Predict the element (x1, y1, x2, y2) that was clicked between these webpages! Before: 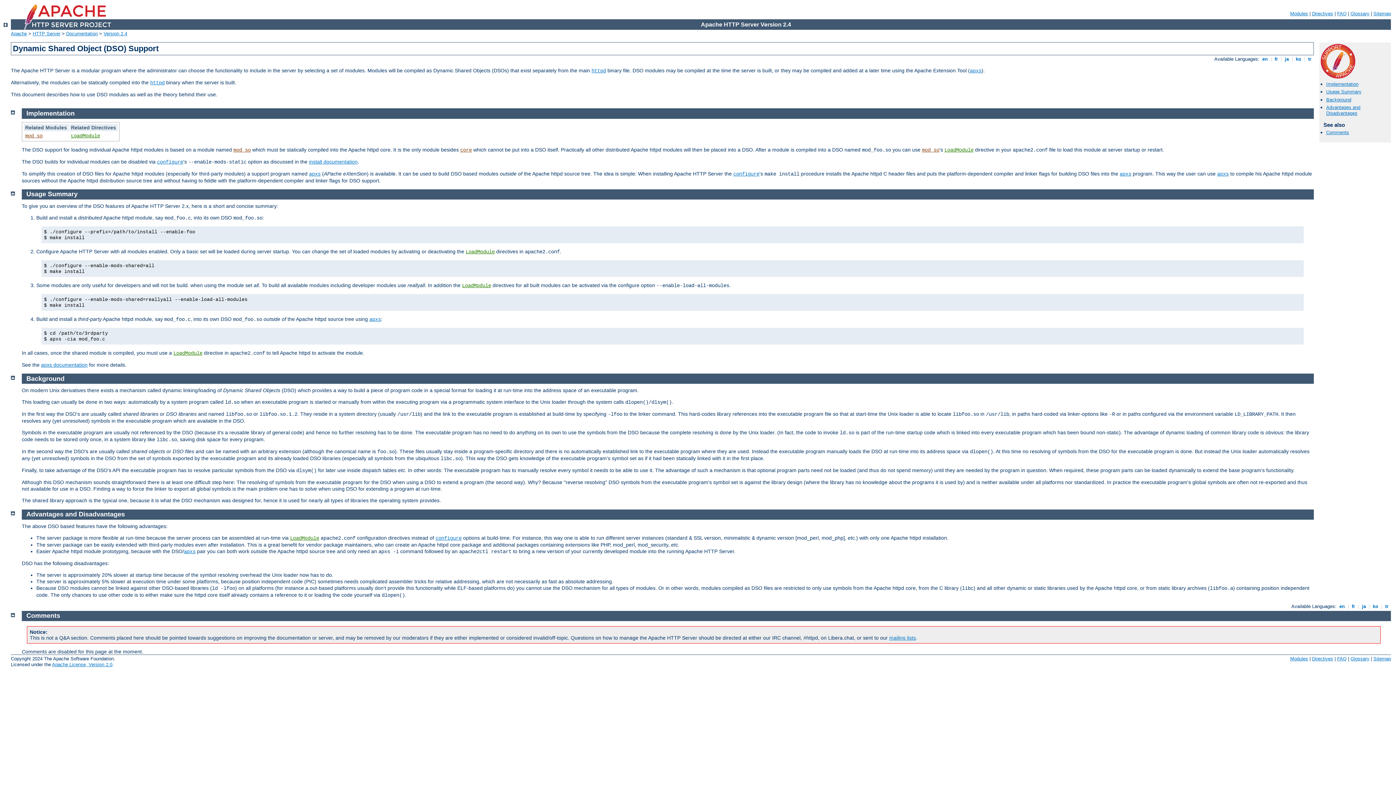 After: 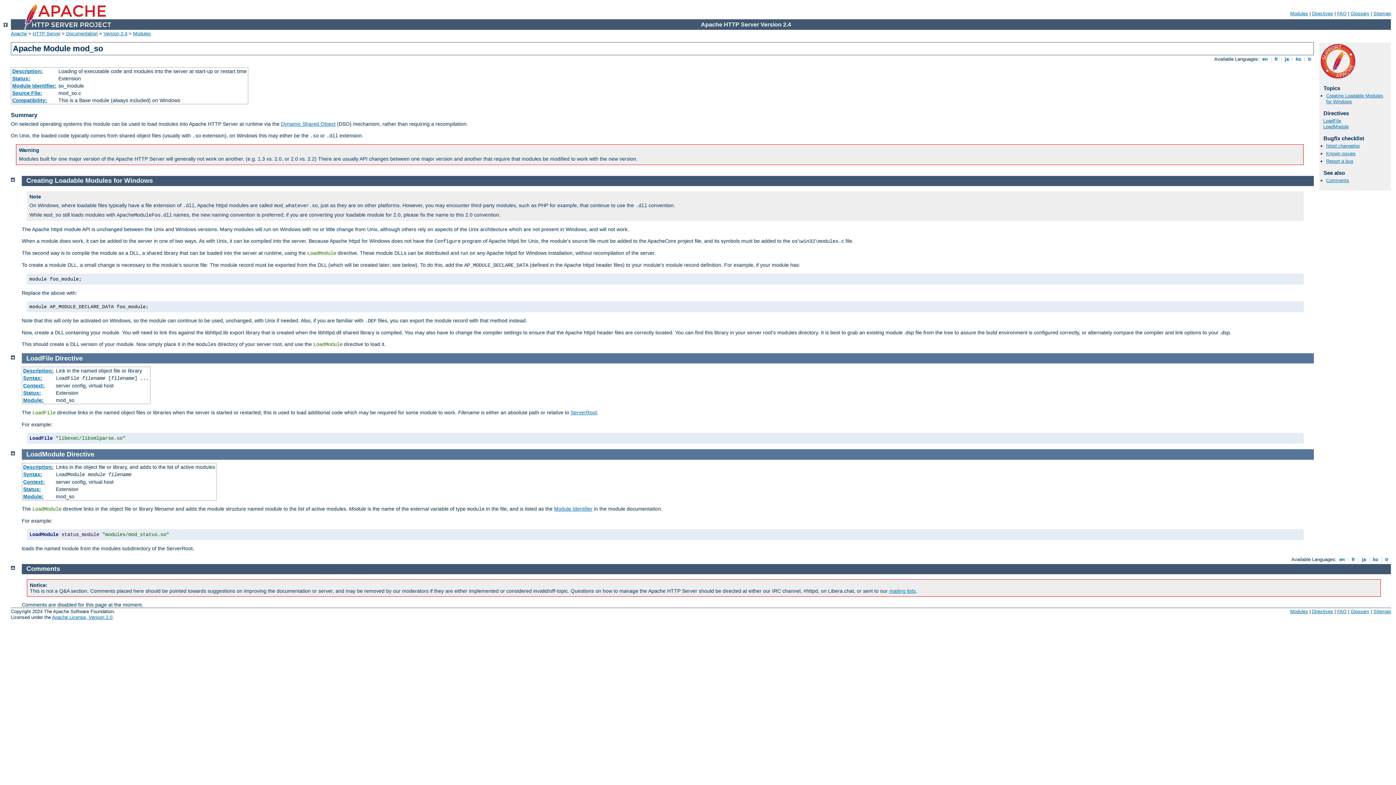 Action: bbox: (922, 147, 939, 152) label: mod_so